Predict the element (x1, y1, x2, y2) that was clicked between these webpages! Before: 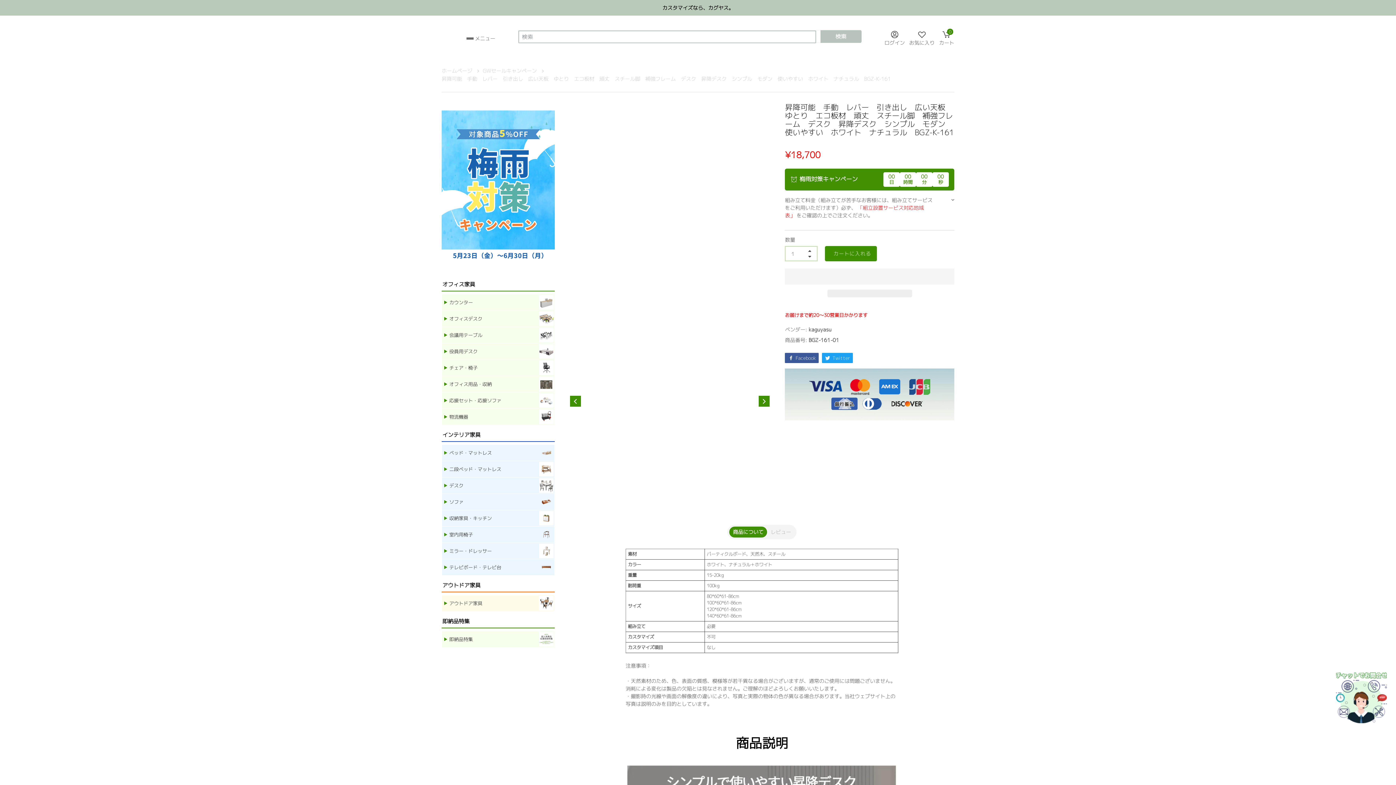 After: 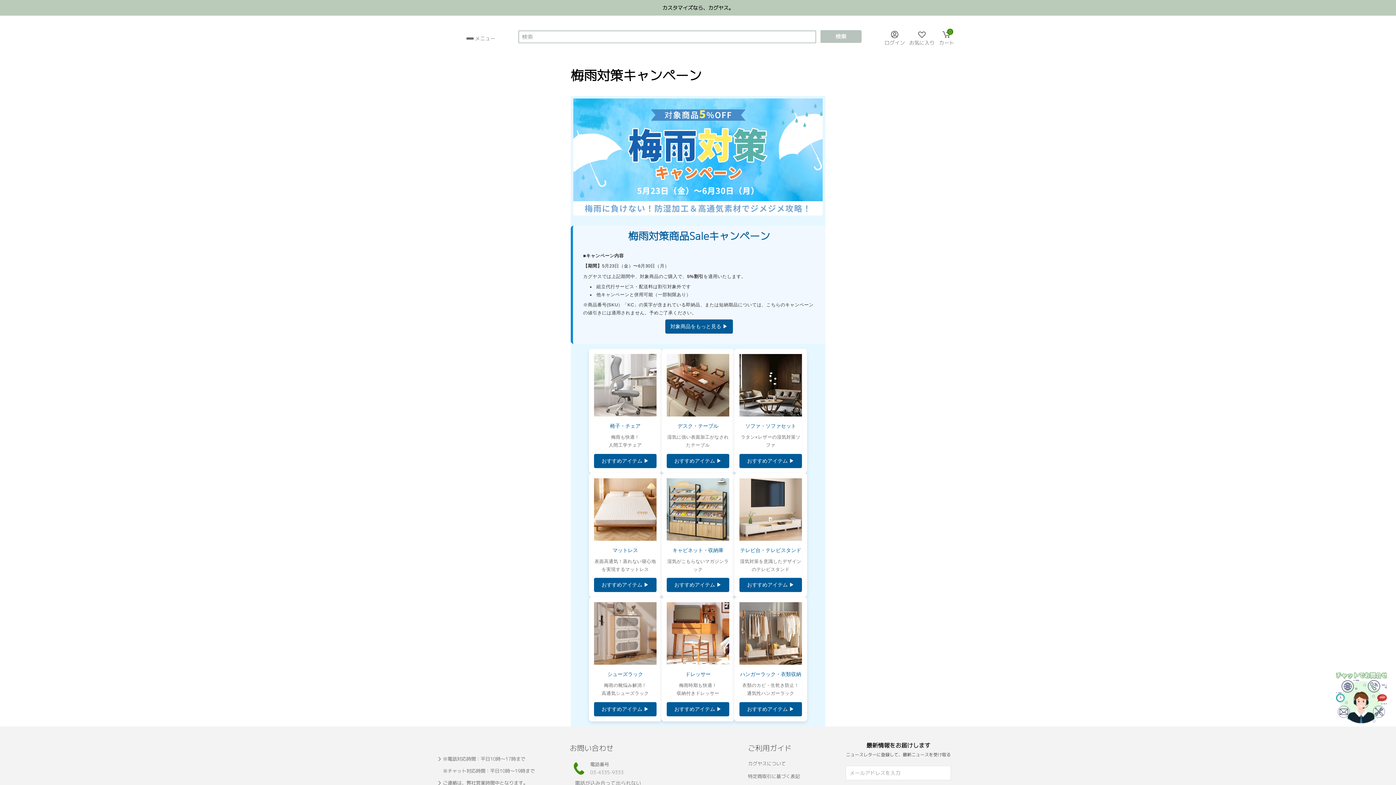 Action: bbox: (441, 182, 554, 189)